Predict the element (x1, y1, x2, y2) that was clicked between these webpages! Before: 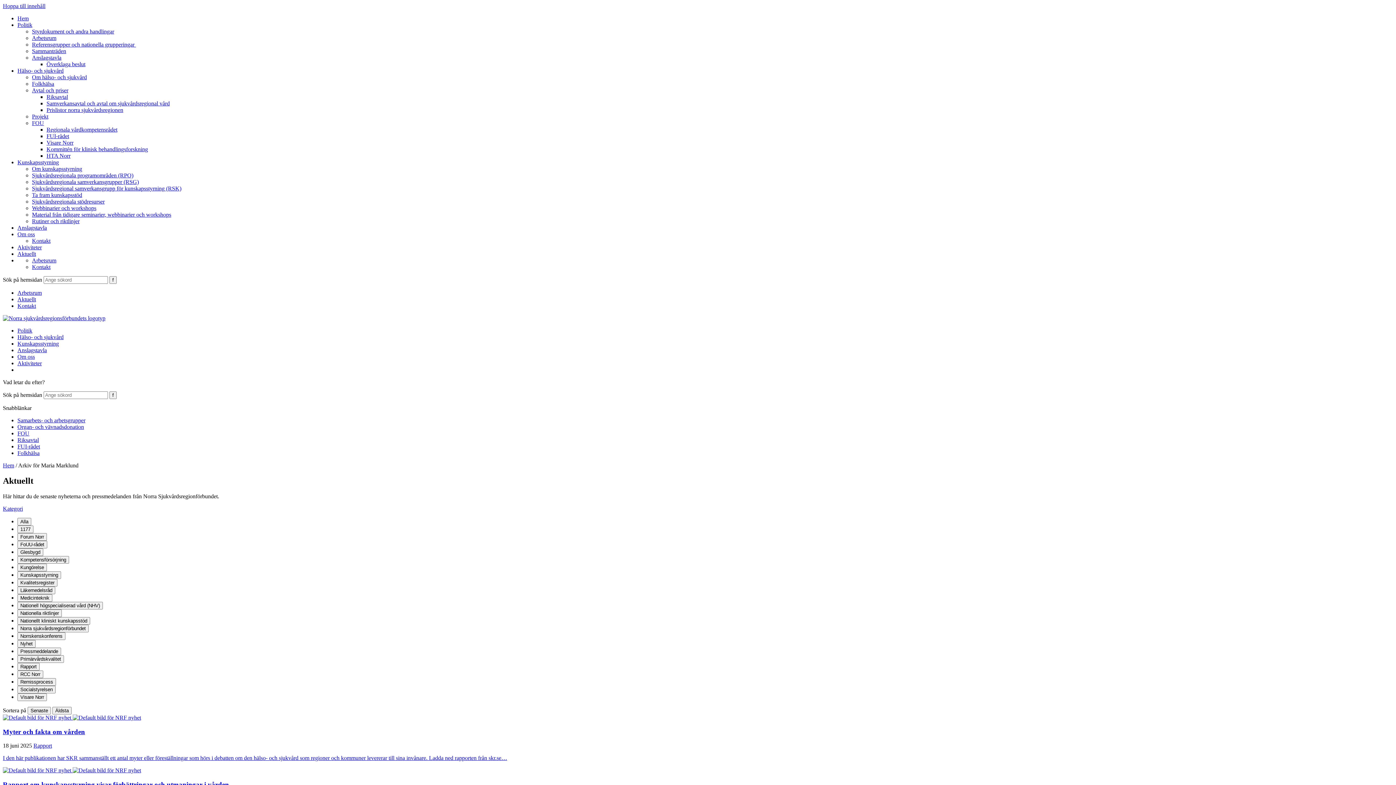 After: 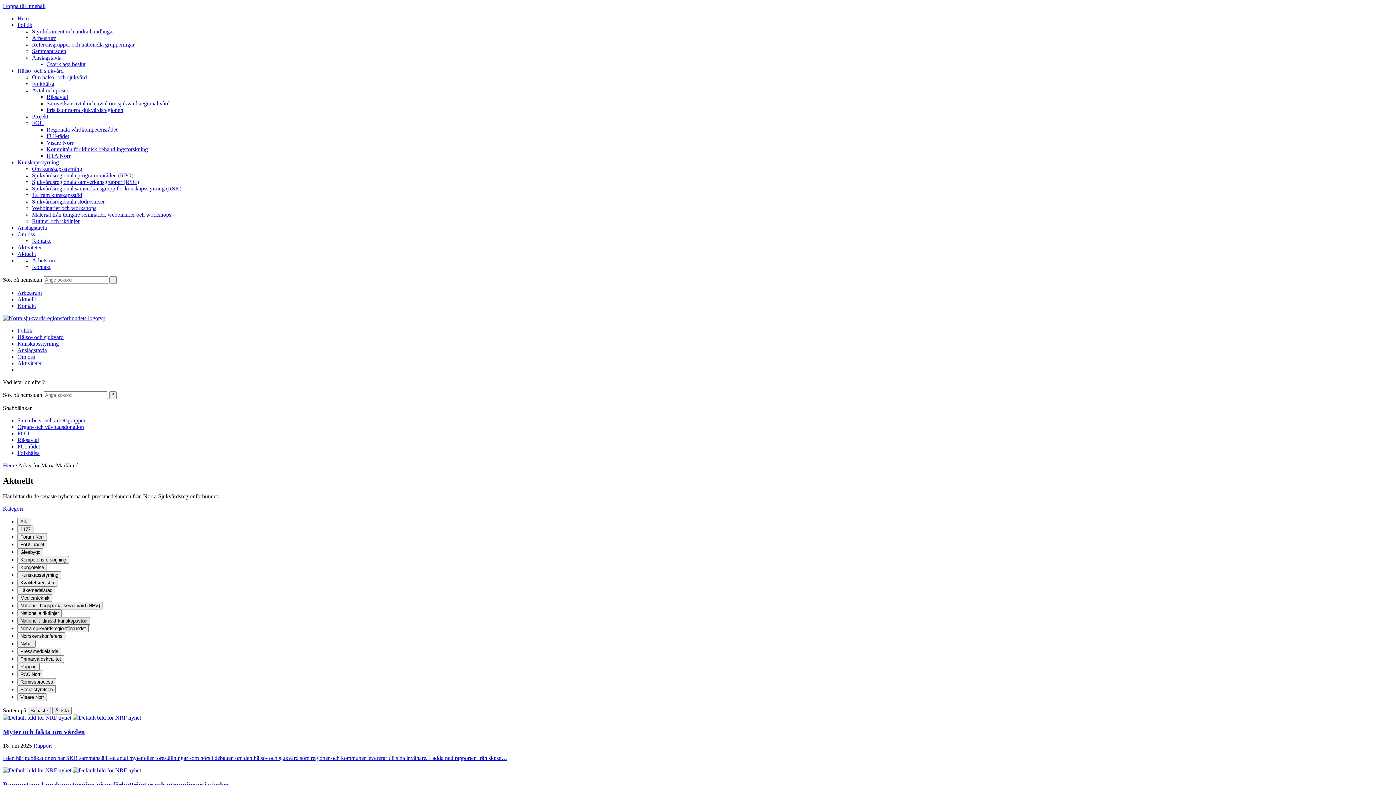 Action: bbox: (17, 617, 90, 625) label: Nationellt kliniskt kunskapsstöd